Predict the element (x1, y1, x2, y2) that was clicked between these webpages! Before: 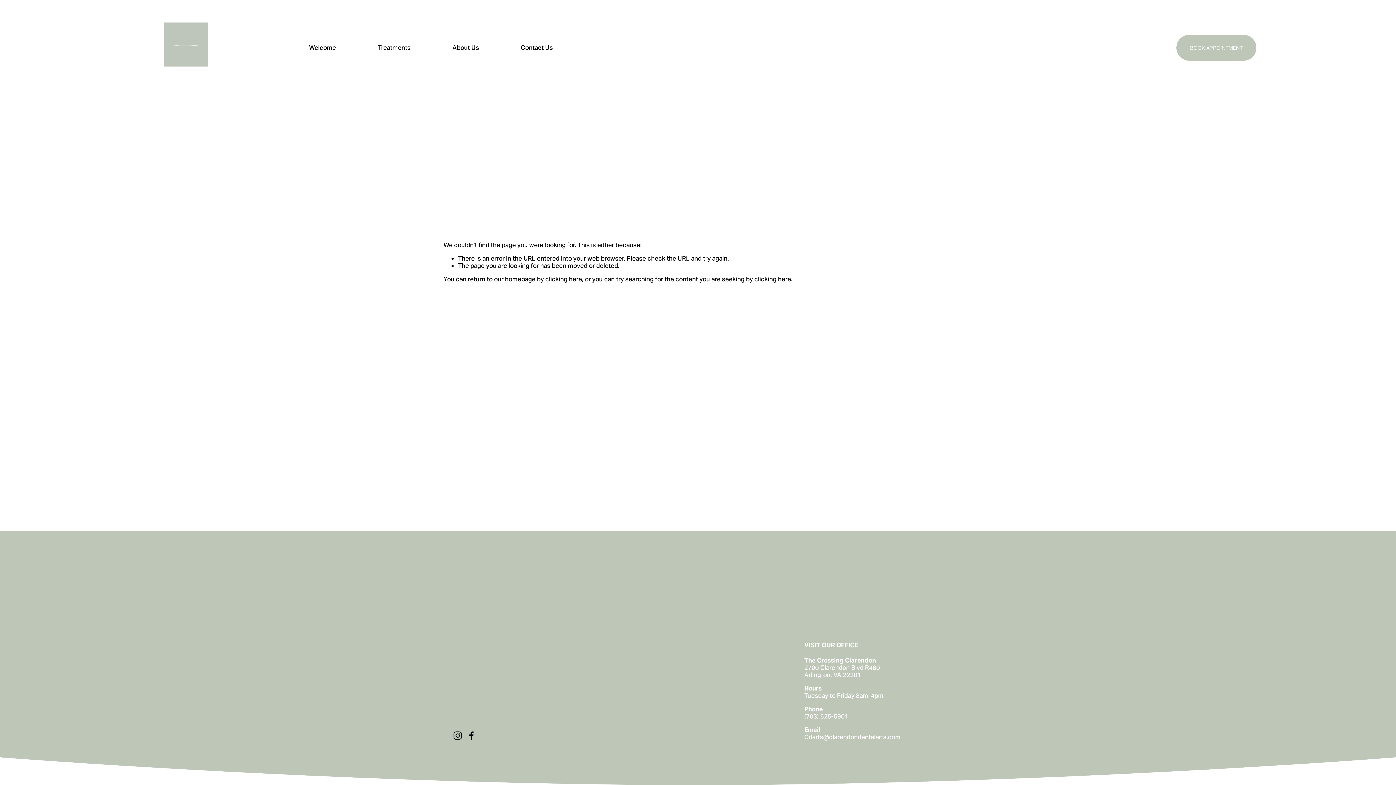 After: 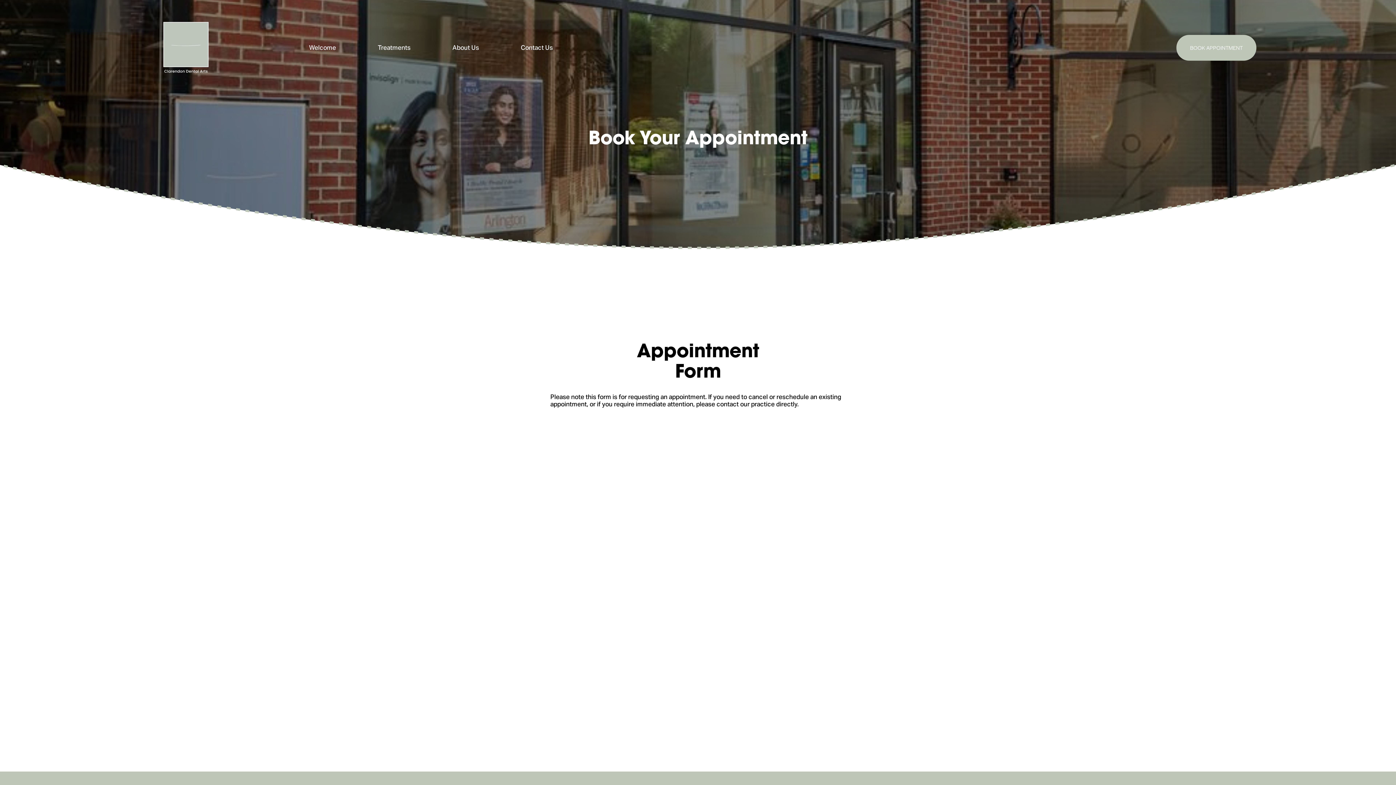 Action: bbox: (1176, 34, 1256, 60) label: BOOK APPOINTMENT